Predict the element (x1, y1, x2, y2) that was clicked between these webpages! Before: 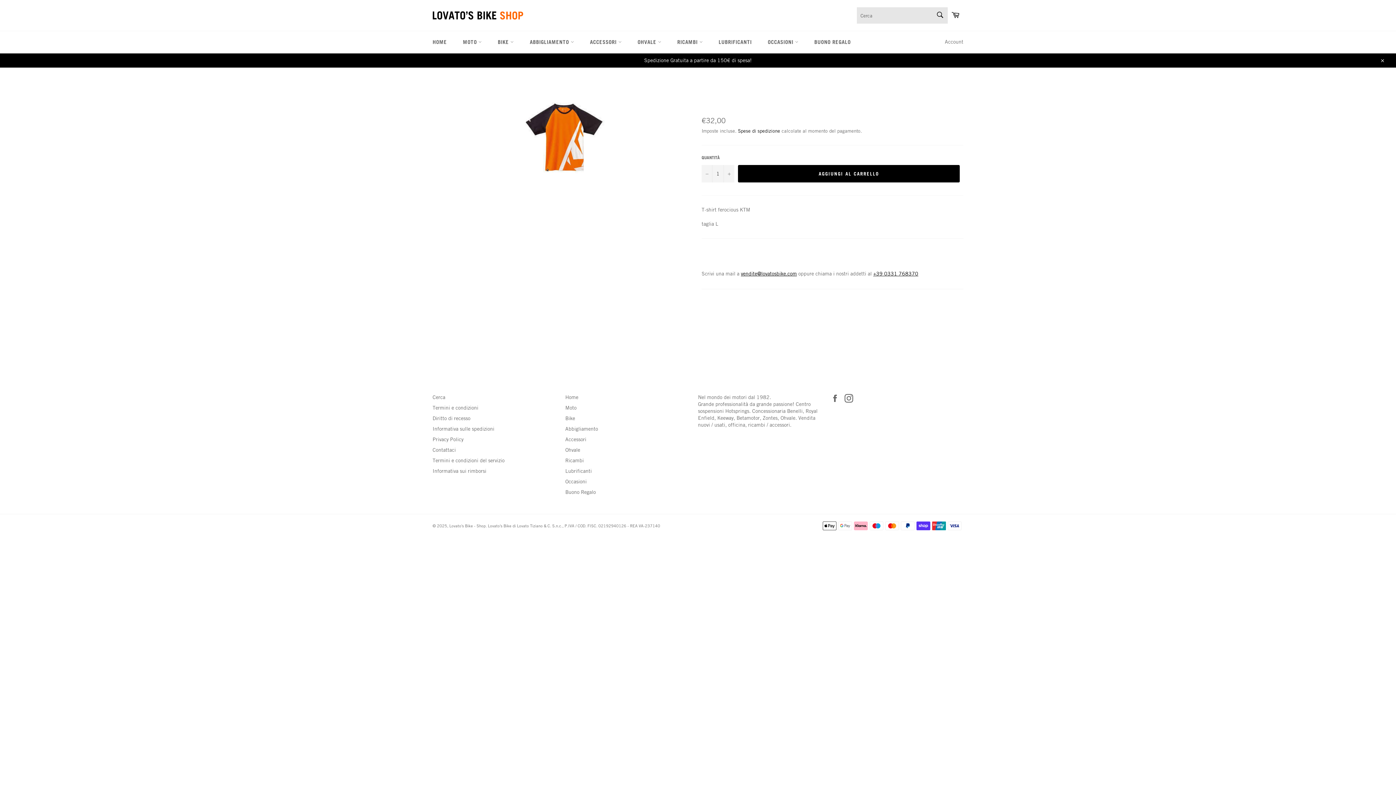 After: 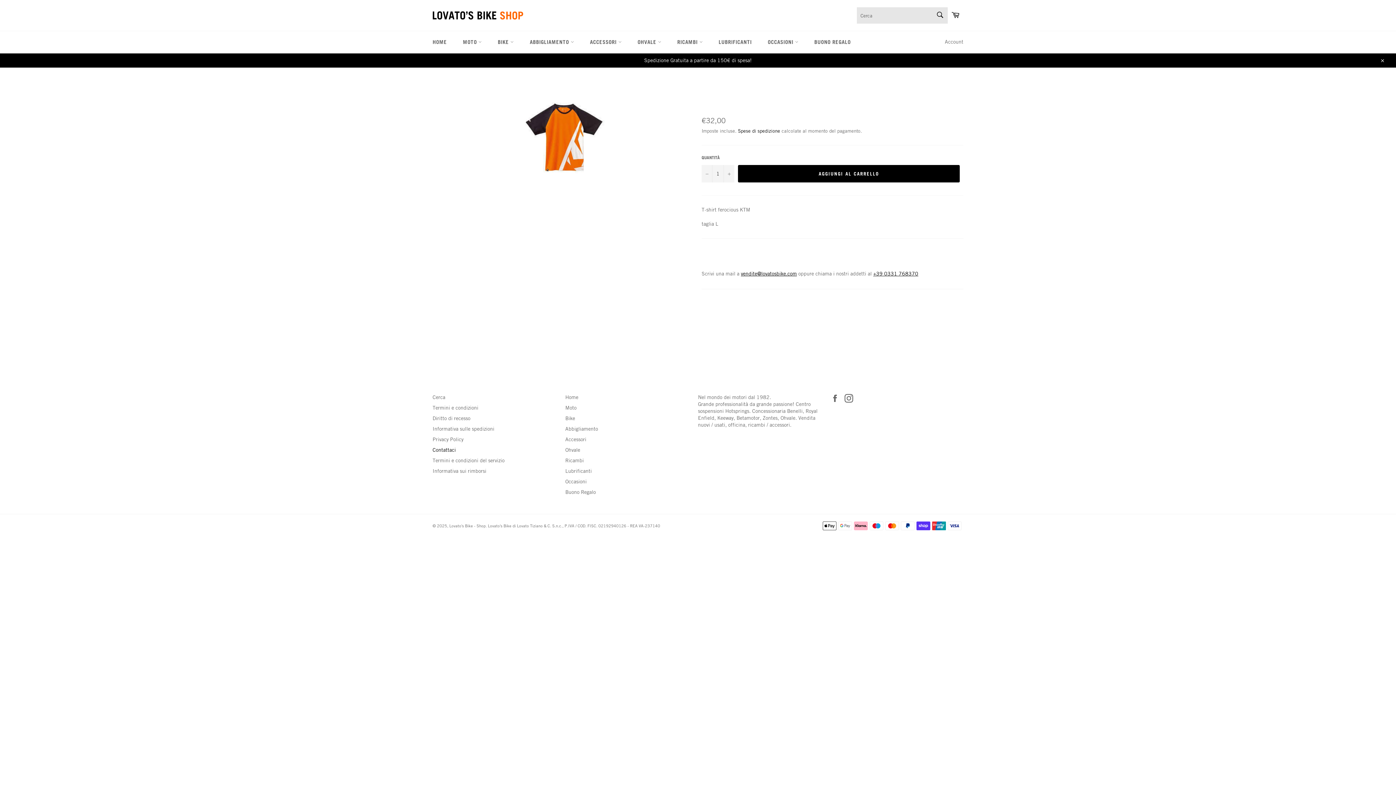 Action: bbox: (432, 447, 456, 453) label: Contattaci